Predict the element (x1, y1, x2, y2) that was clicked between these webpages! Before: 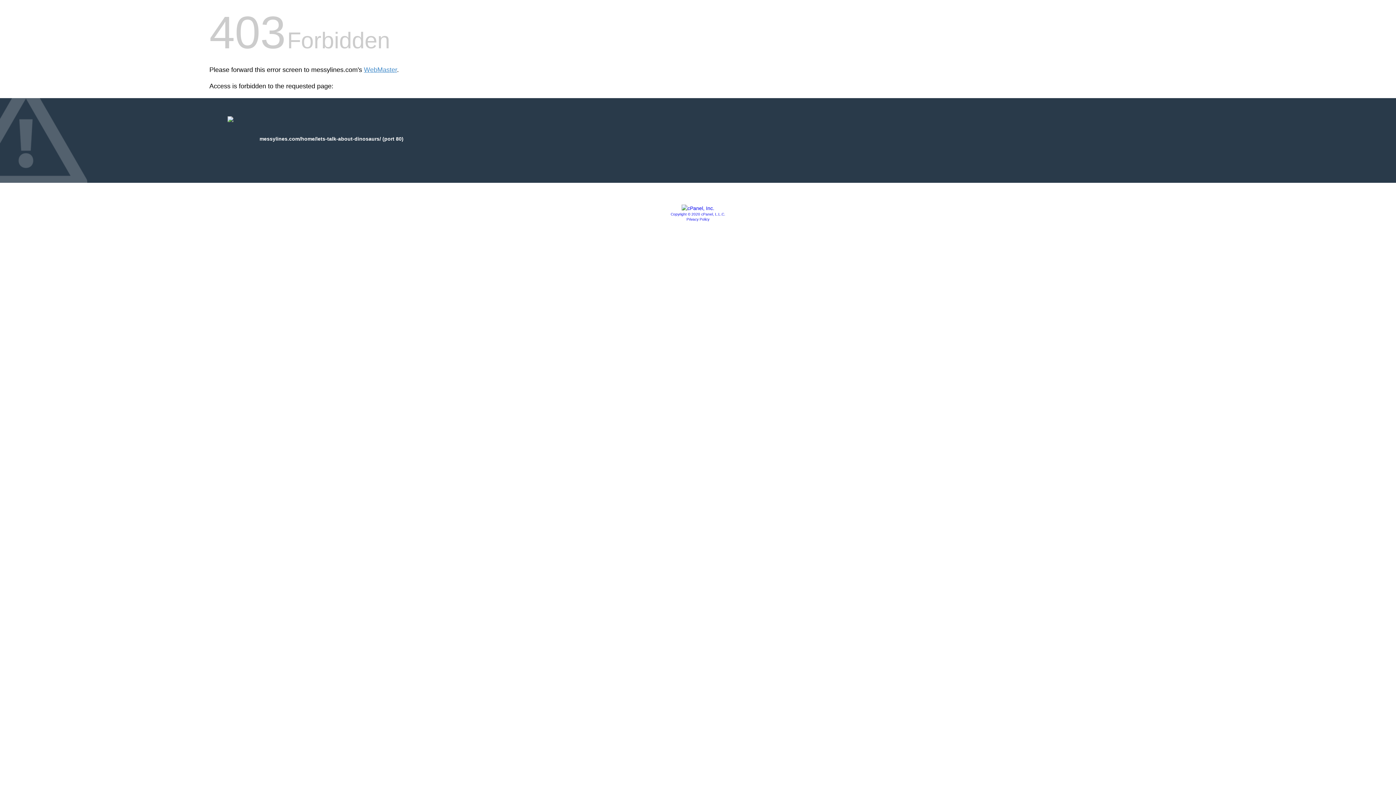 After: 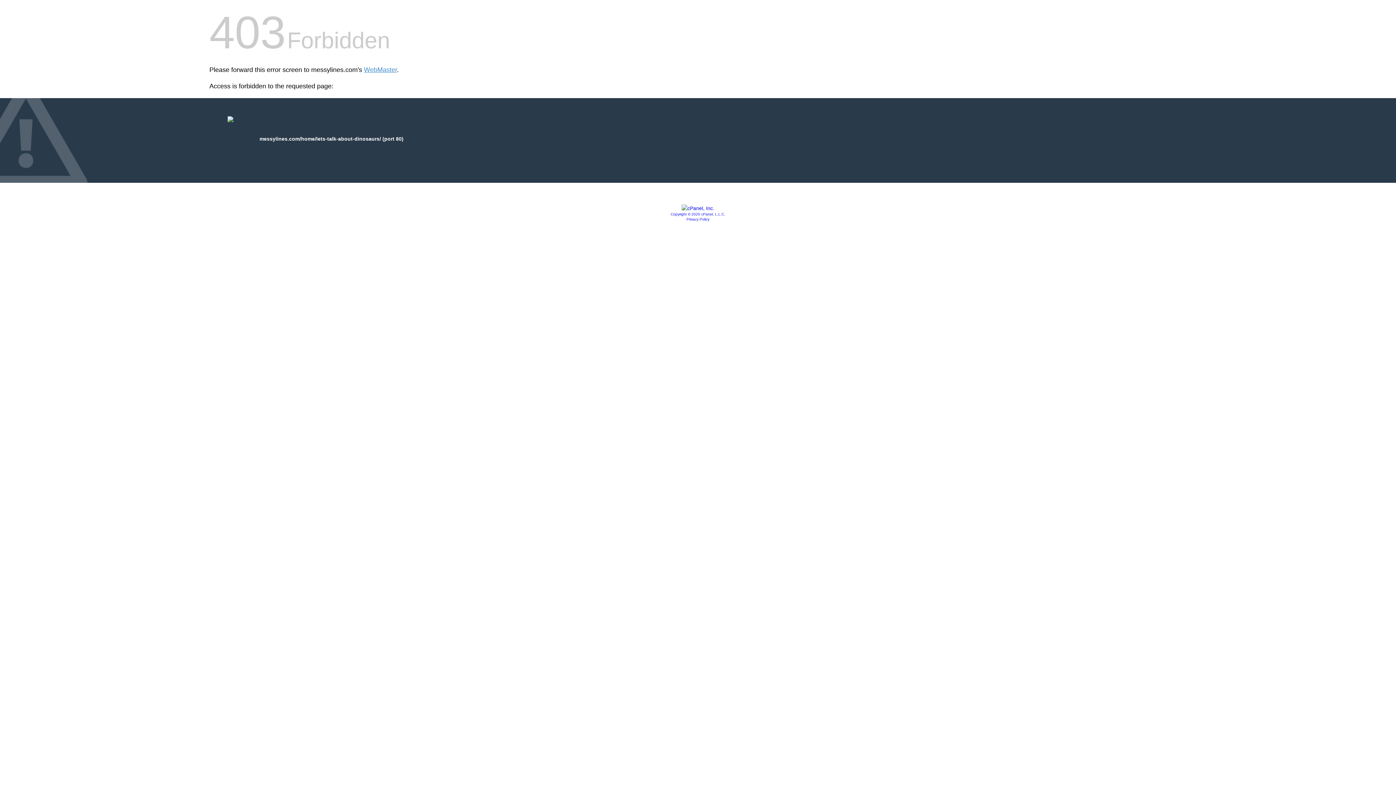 Action: bbox: (670, 212, 725, 216) label: Copyright © 2020 cPanel, L.L.C.